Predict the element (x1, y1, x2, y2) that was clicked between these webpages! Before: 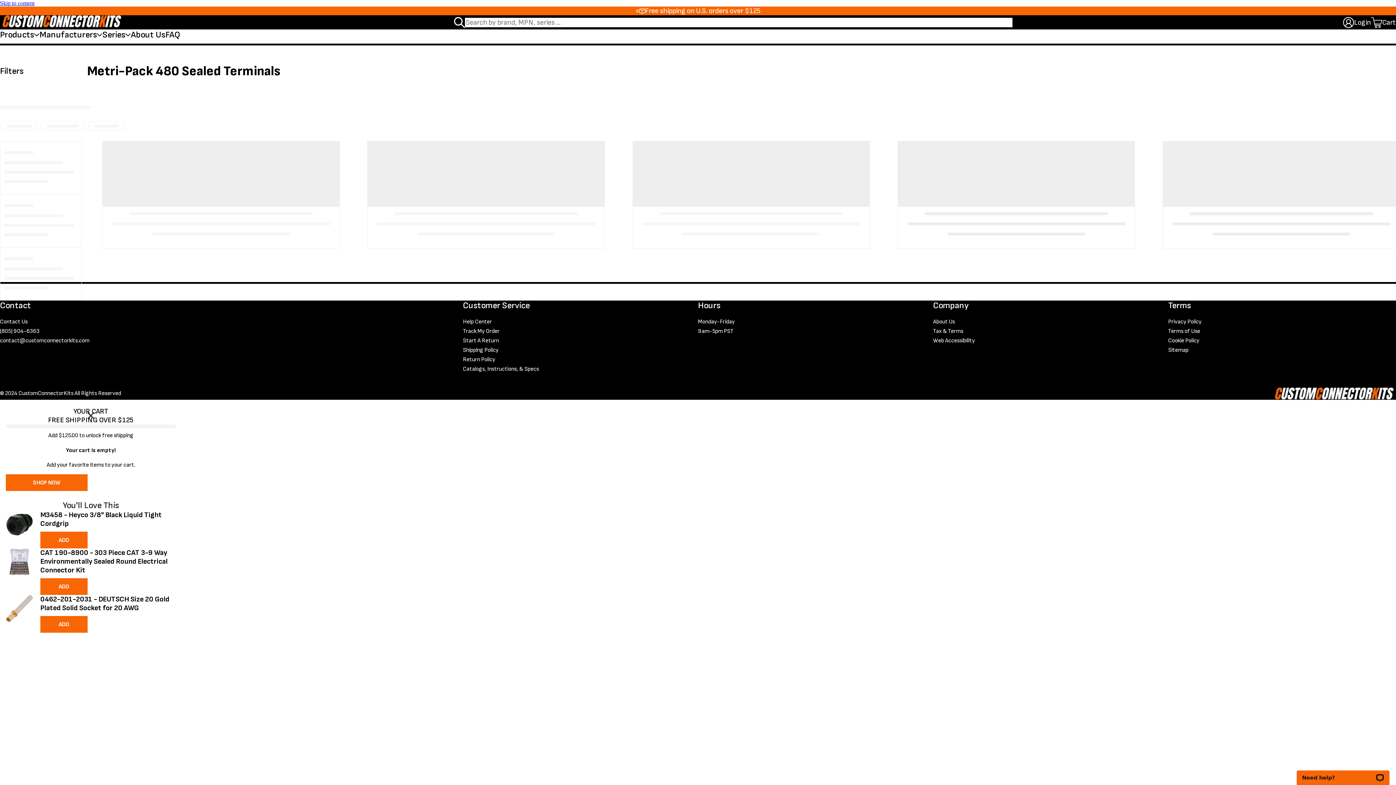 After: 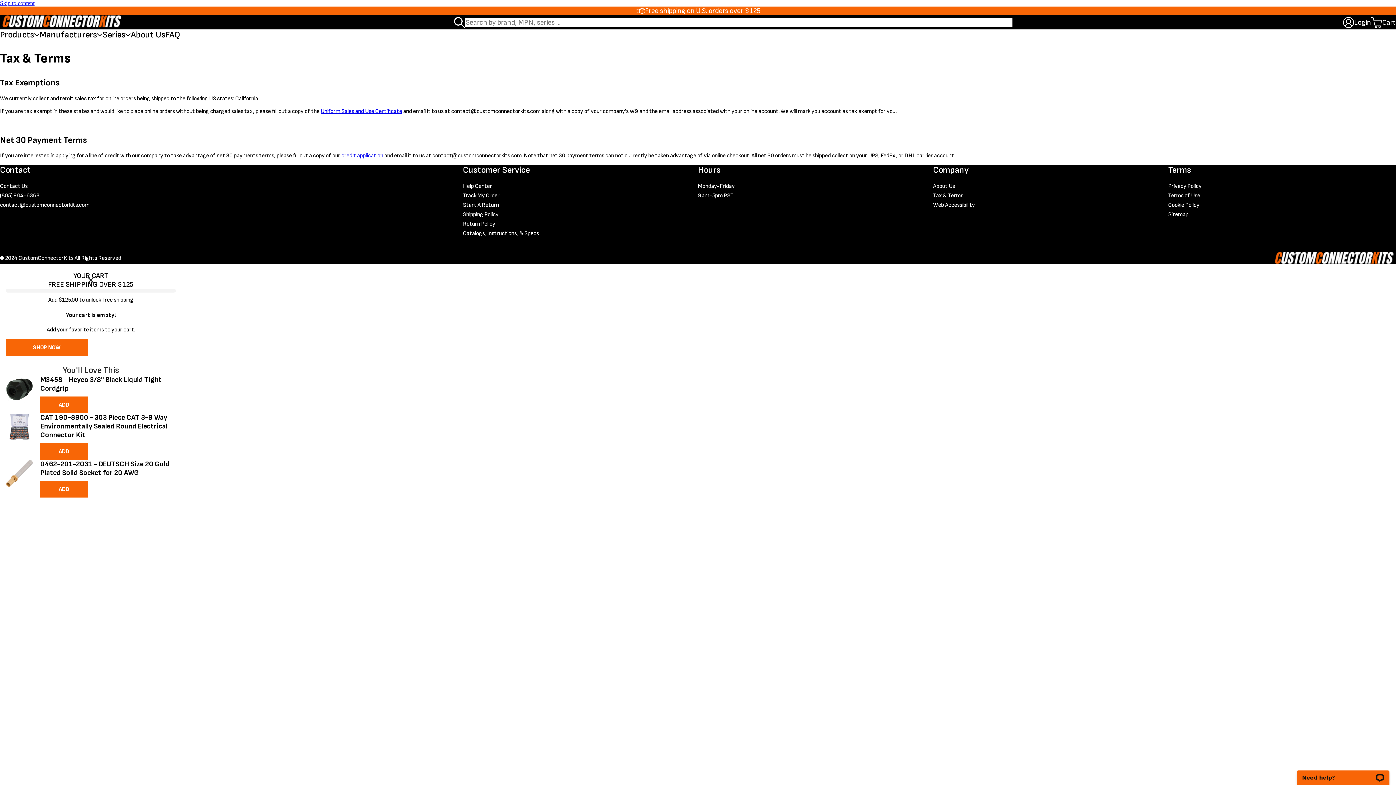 Action: label: Tax & Terms bbox: (933, 327, 1161, 335)